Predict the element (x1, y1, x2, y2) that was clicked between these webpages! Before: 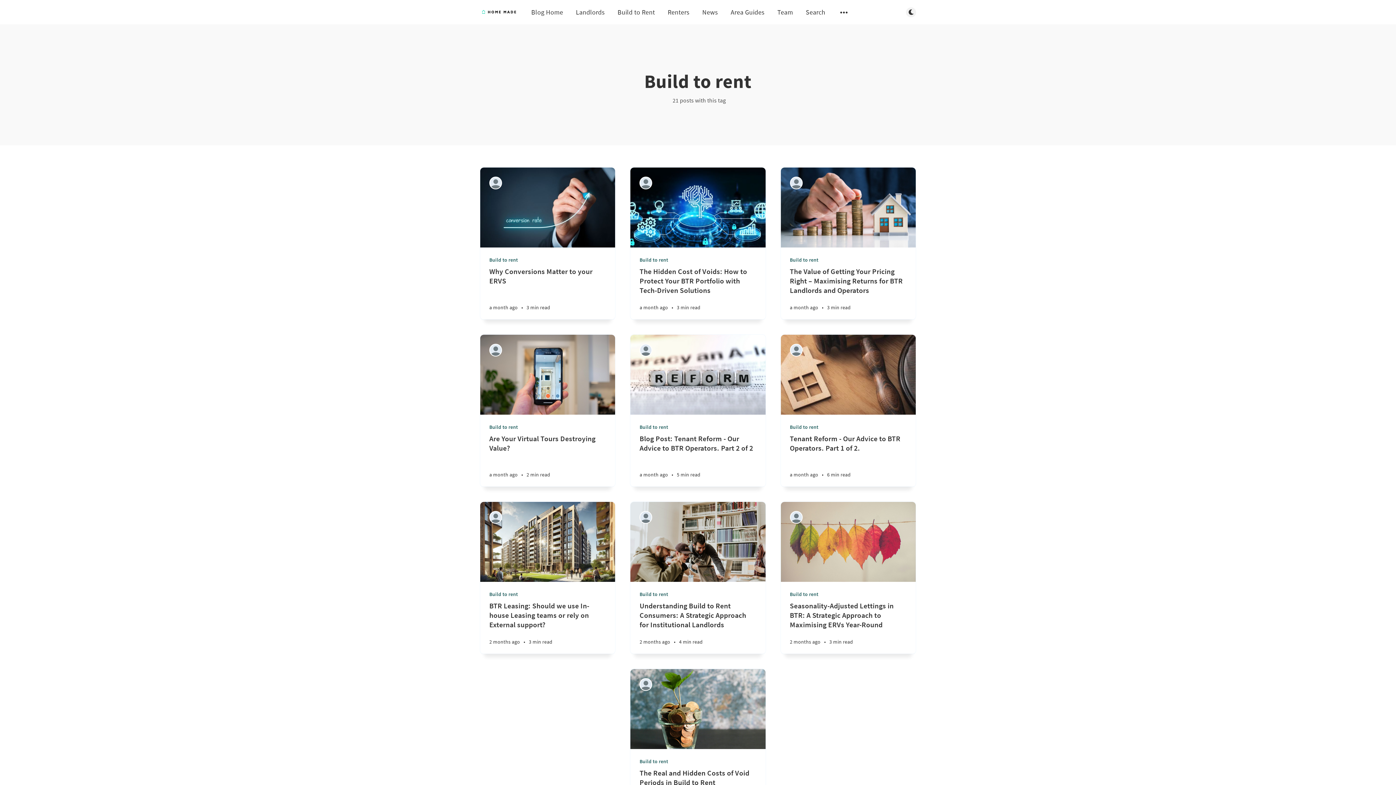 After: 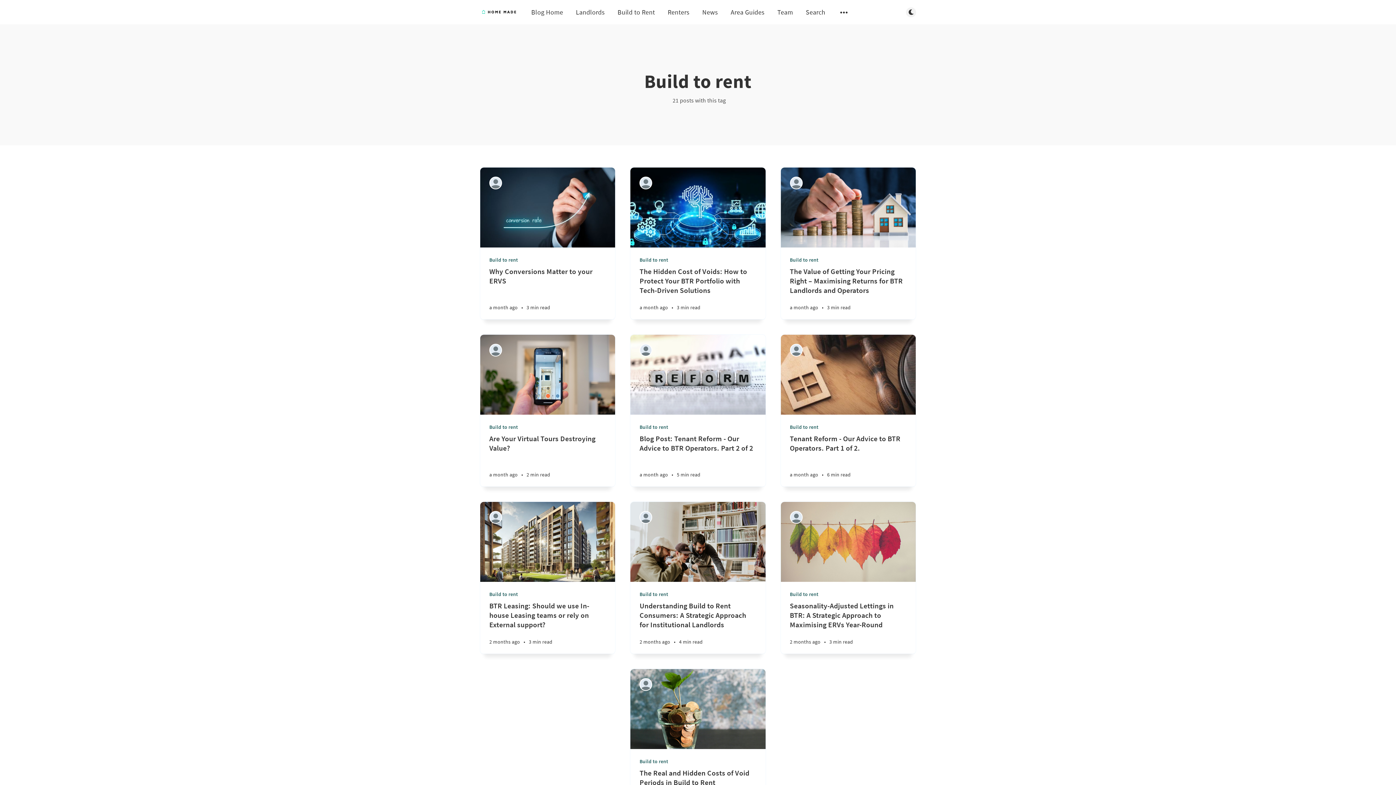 Action: bbox: (639, 758, 758, 765) label: Build to rent